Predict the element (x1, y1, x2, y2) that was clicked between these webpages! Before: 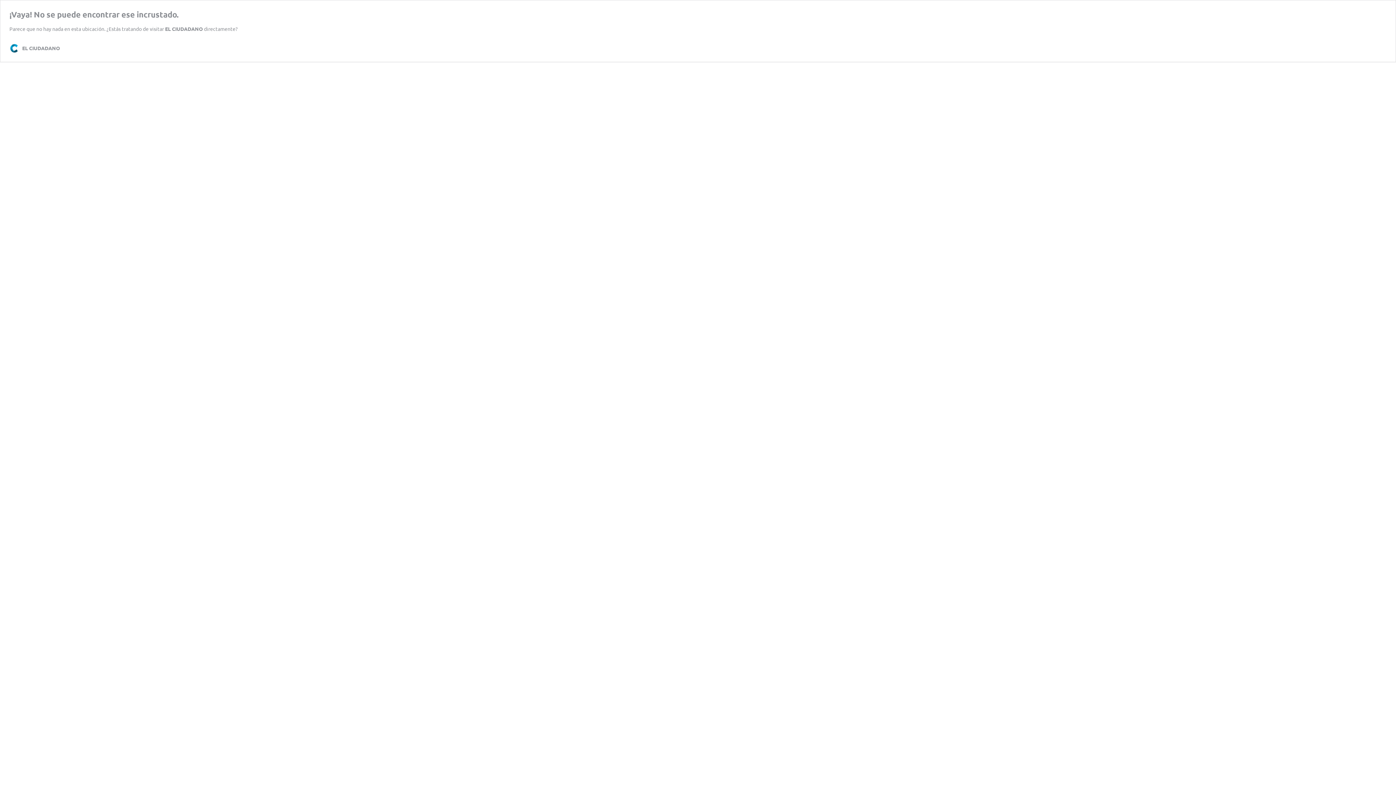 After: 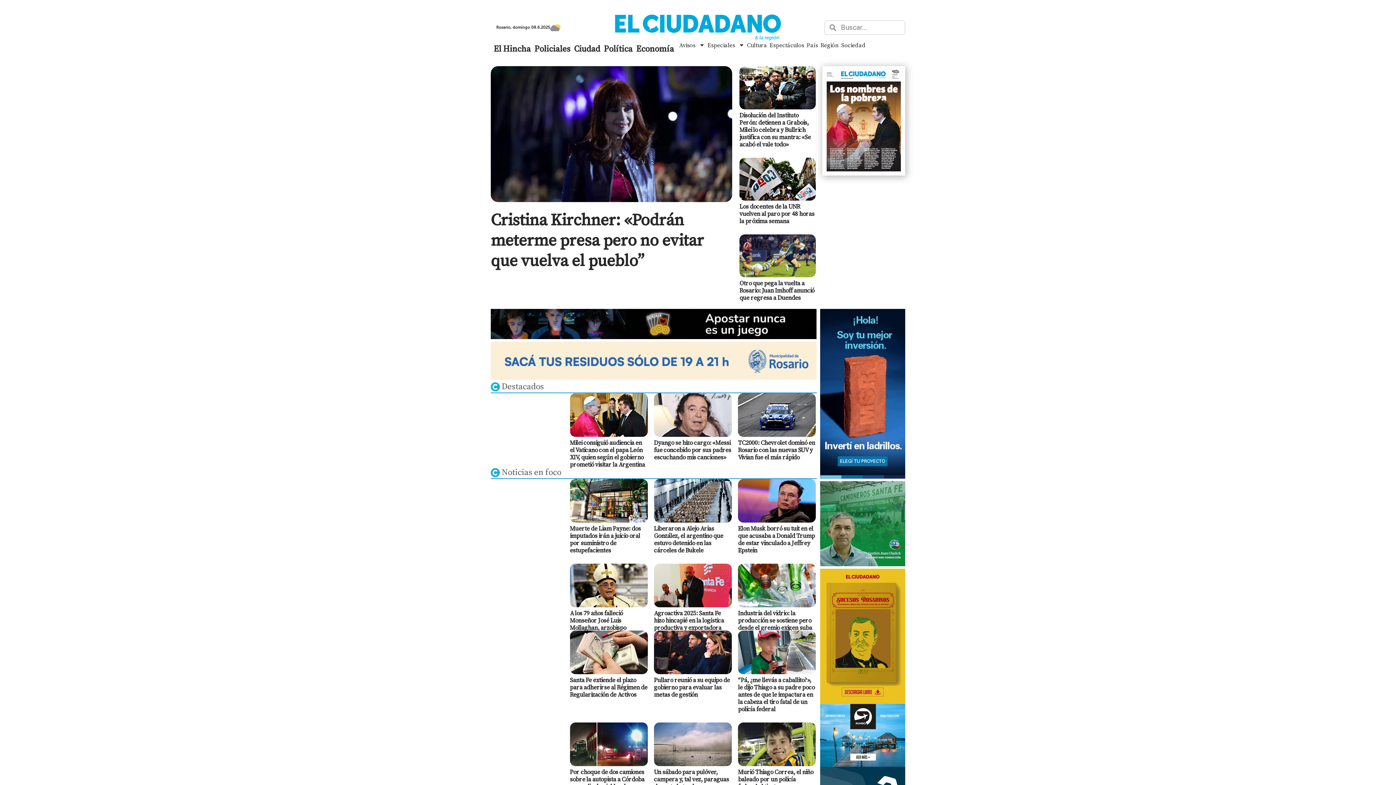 Action: label: EL CIUDADANO bbox: (165, 25, 202, 32)